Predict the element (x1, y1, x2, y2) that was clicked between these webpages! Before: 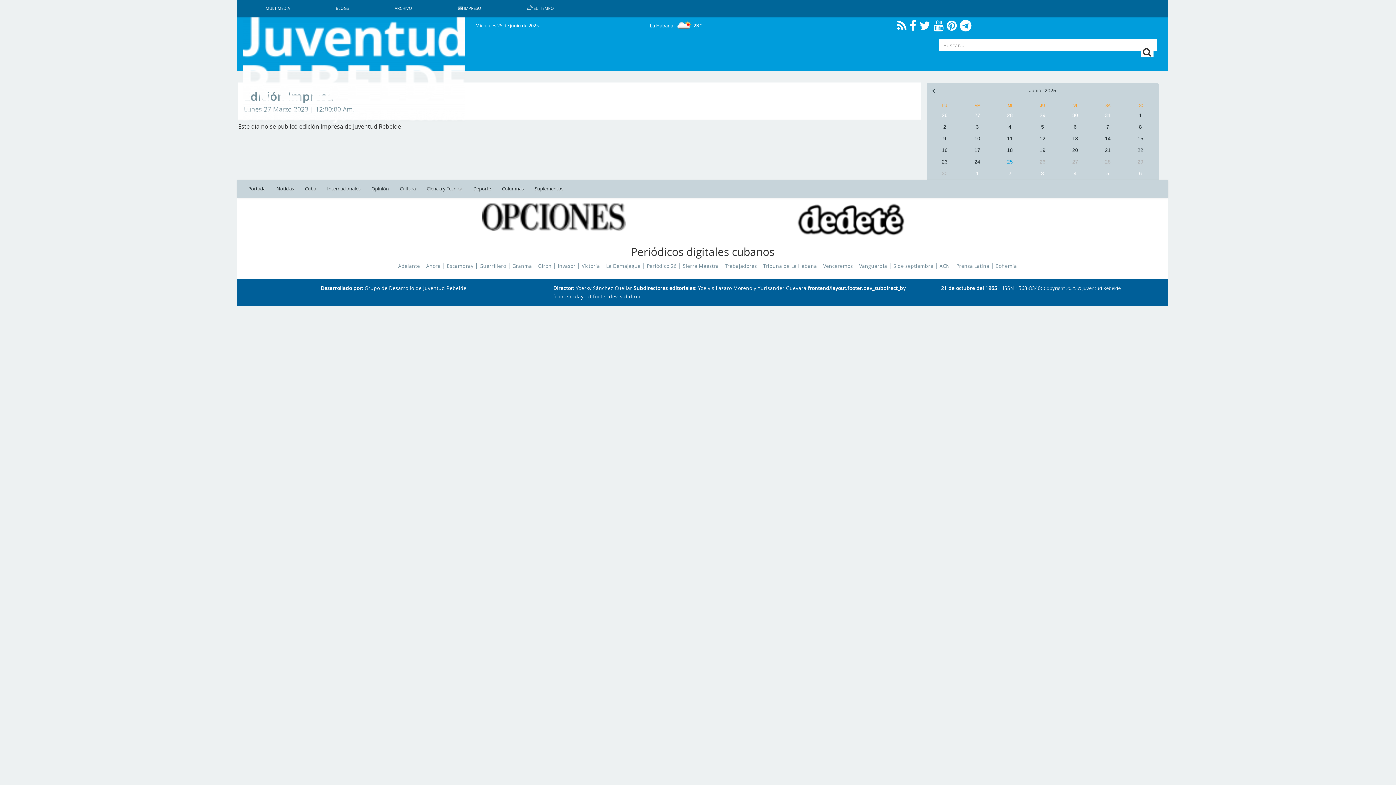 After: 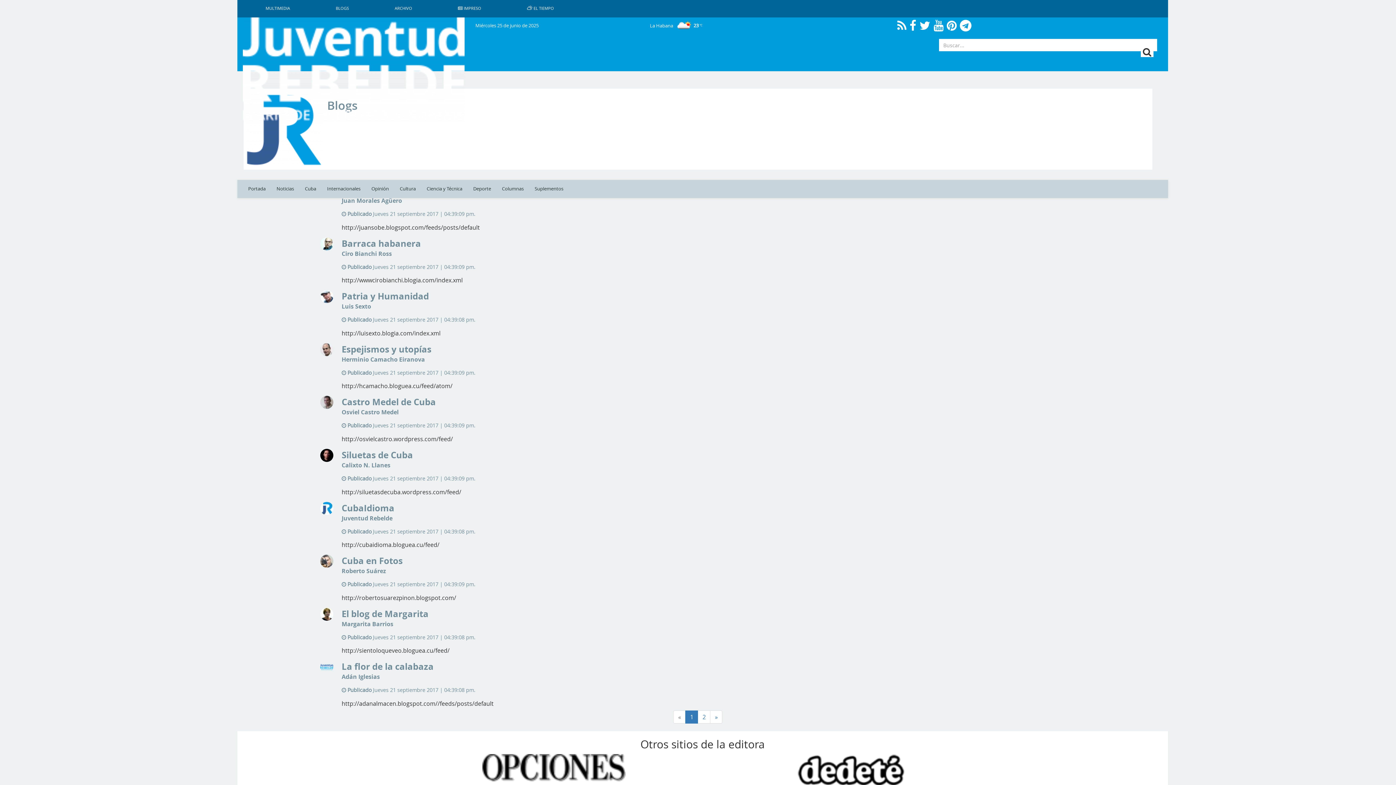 Action: bbox: (330, 0, 354, 17) label: BLOGS